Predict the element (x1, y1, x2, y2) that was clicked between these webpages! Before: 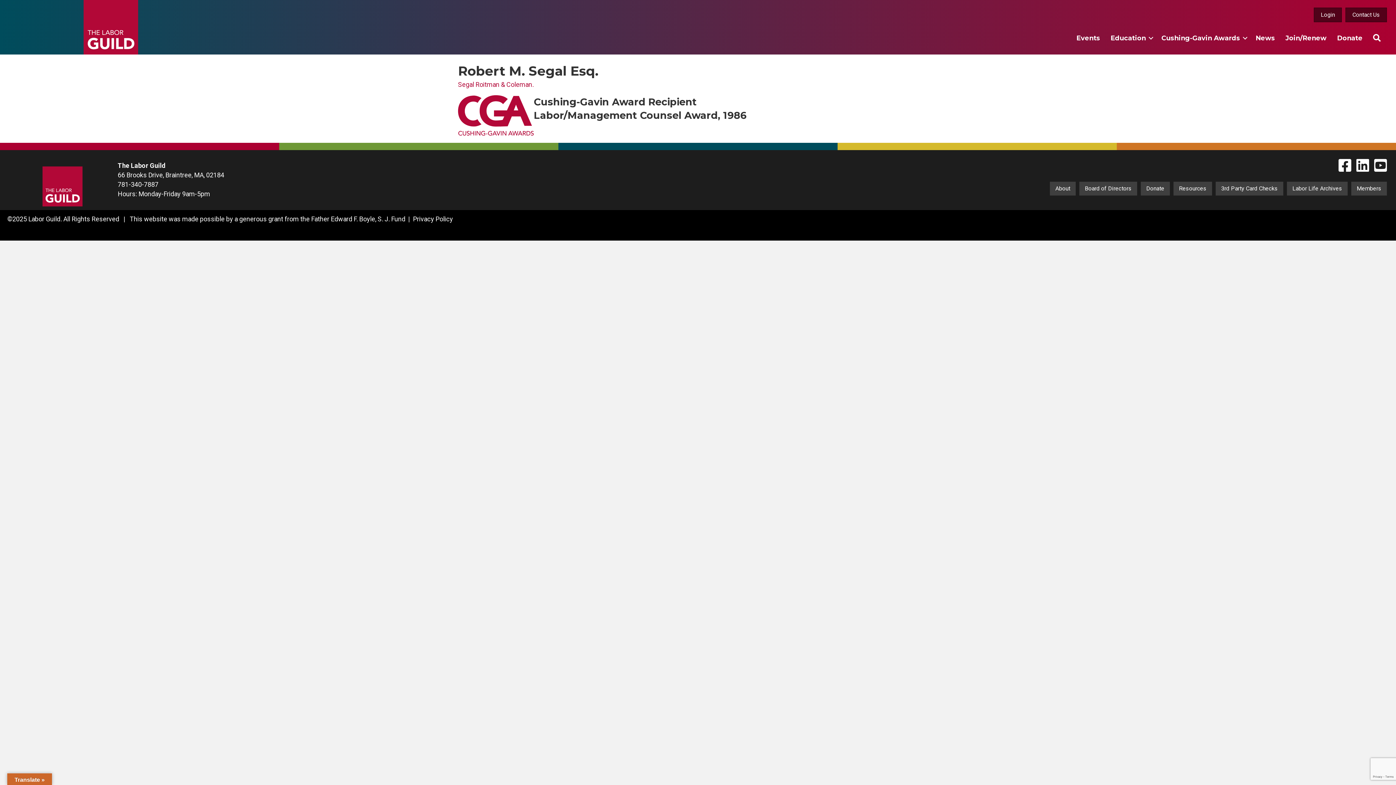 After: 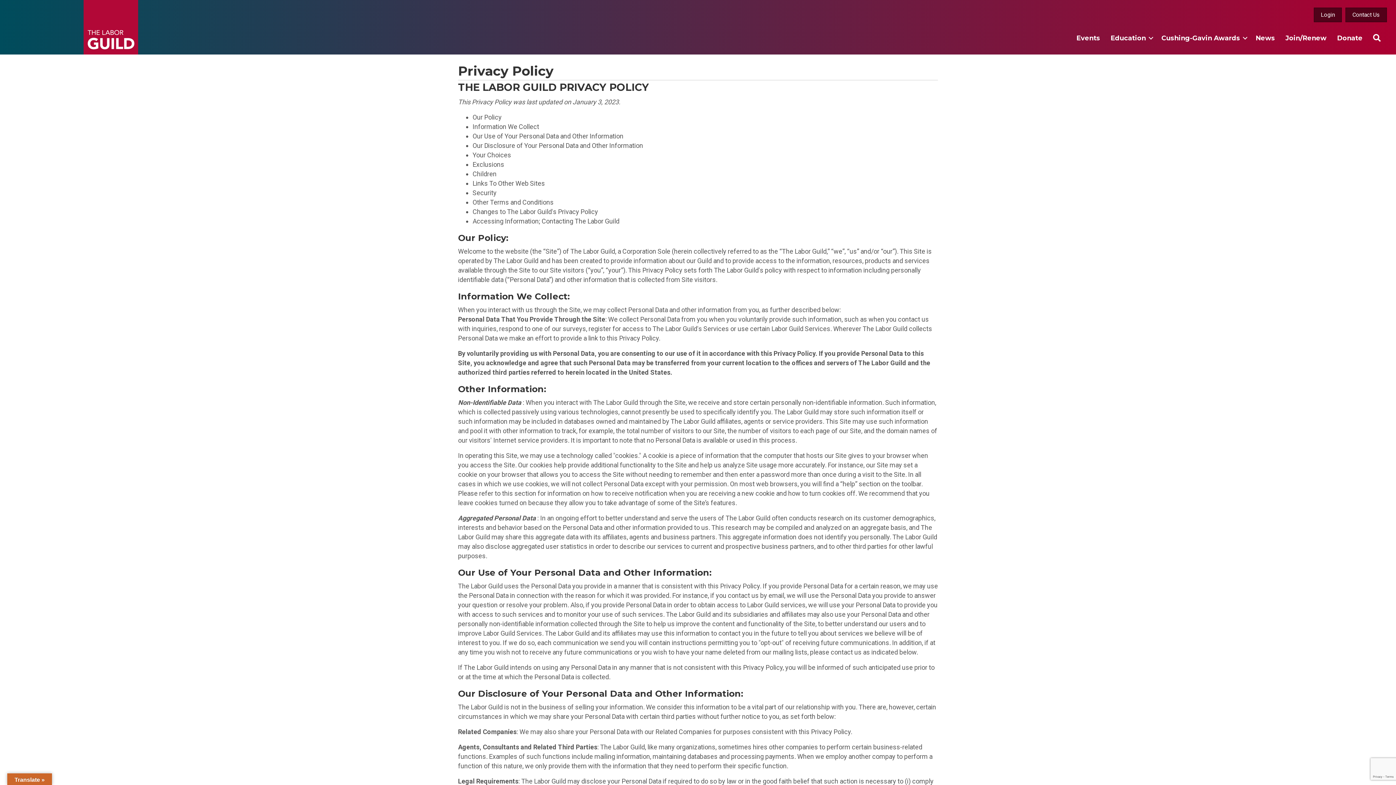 Action: label: Privacy Policy bbox: (413, 215, 453, 223)